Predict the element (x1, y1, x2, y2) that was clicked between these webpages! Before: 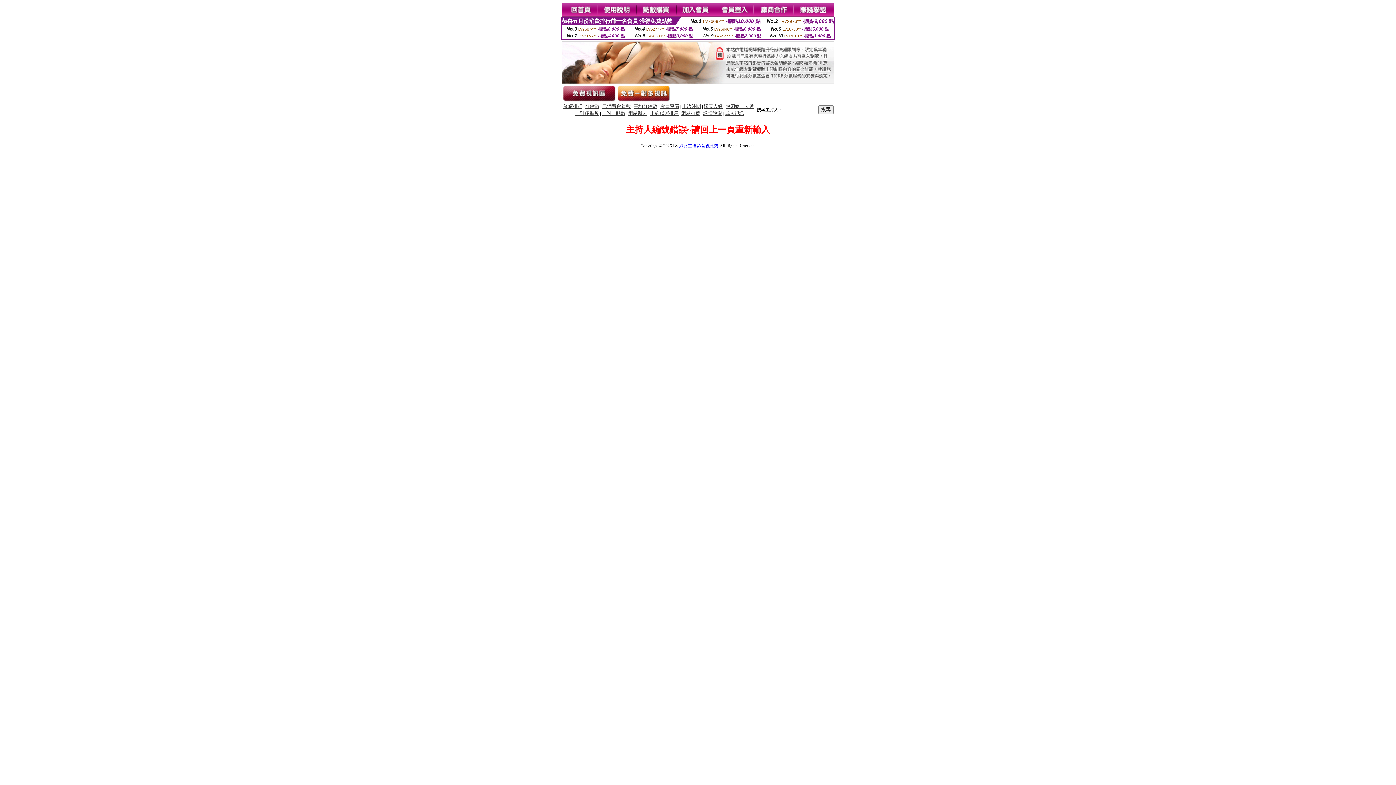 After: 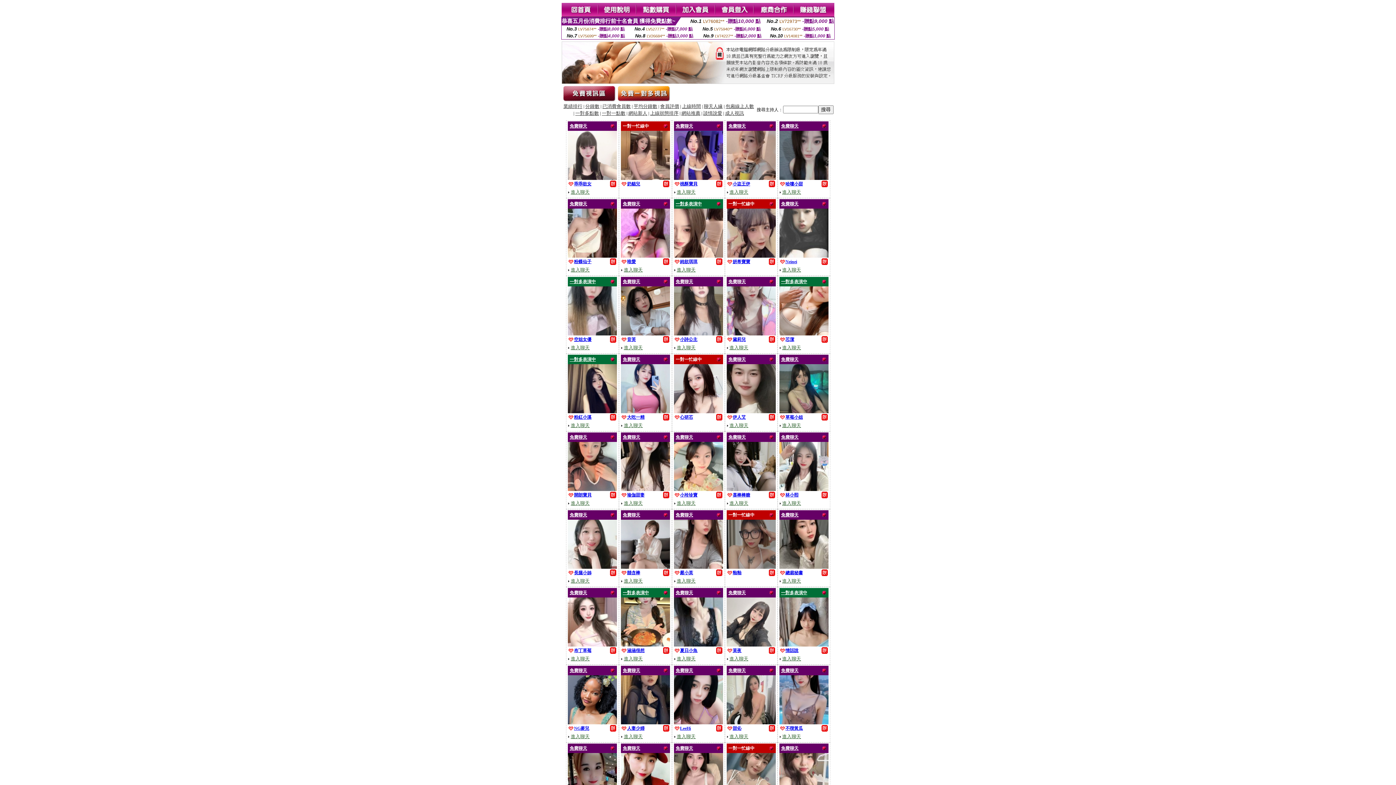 Action: bbox: (725, 110, 744, 116) label: 成人視訊